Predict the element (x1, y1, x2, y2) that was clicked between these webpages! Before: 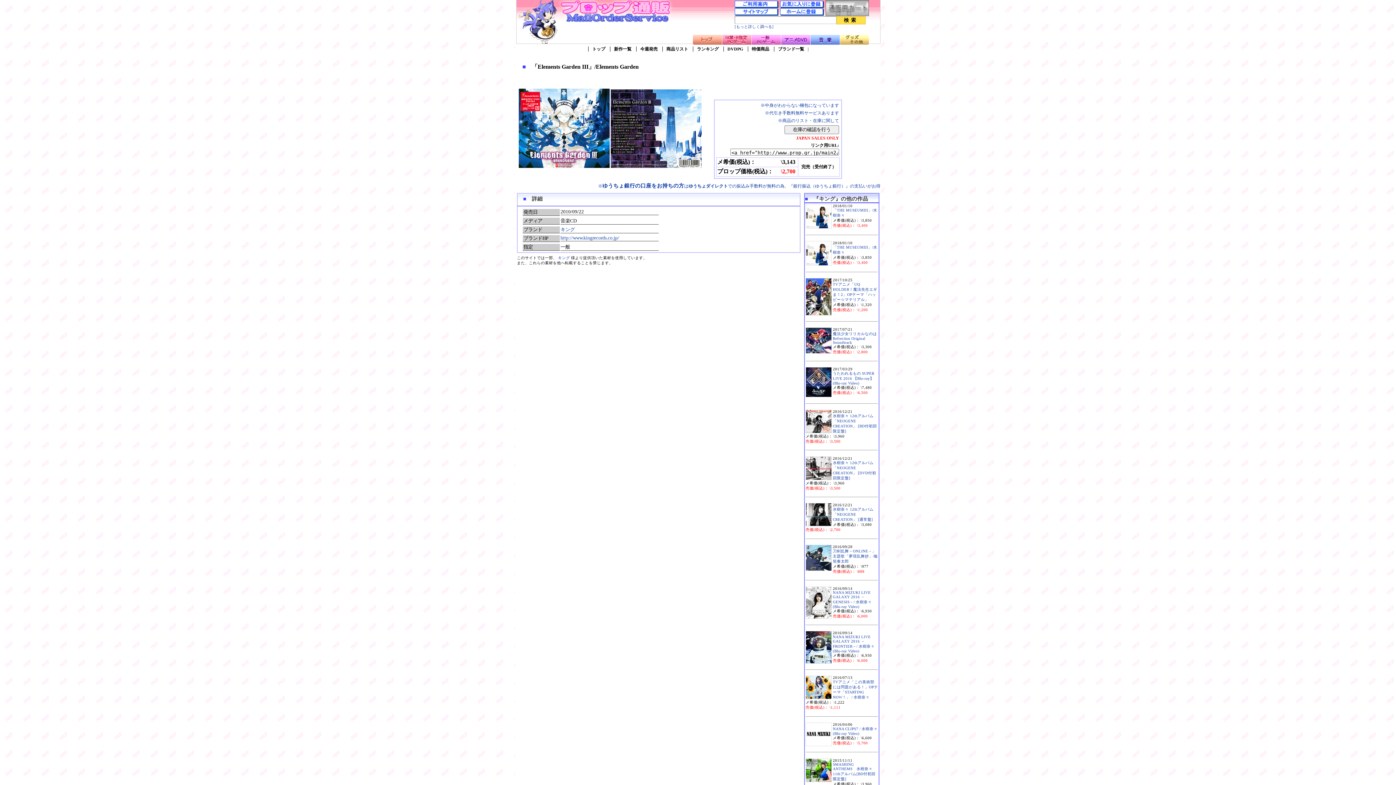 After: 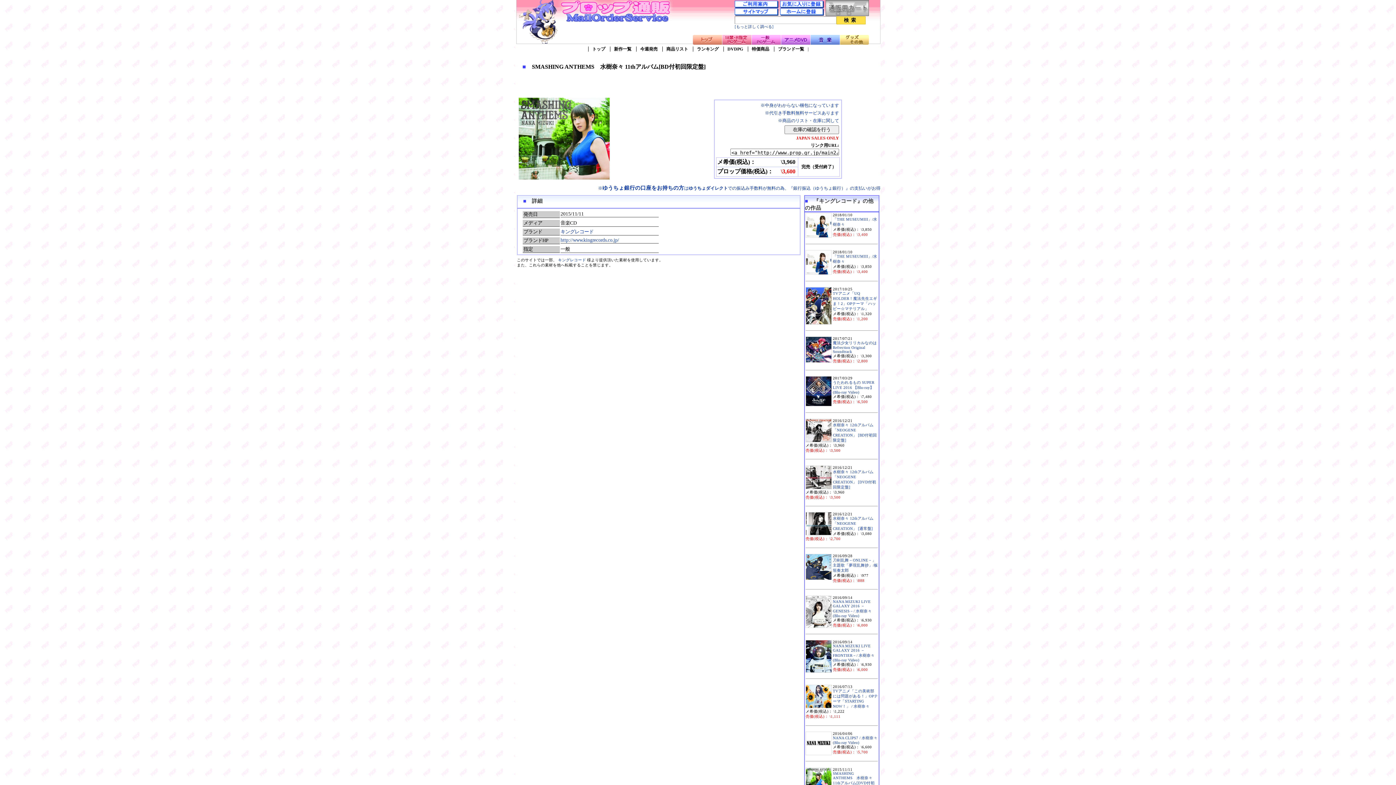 Action: bbox: (833, 762, 875, 781) label: SMASHING ANTHEMS　水樹奈々 11thアルバム[BD付初回限定盤]